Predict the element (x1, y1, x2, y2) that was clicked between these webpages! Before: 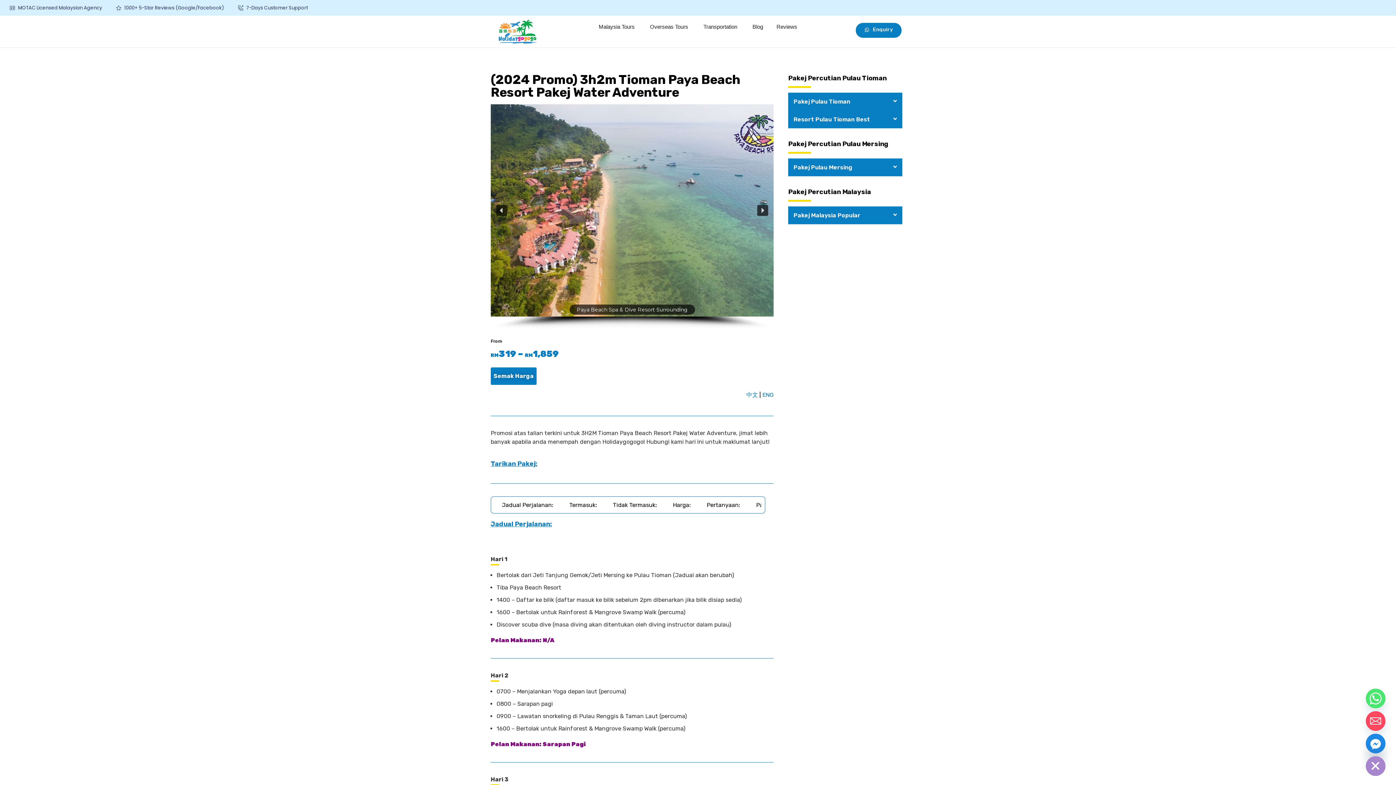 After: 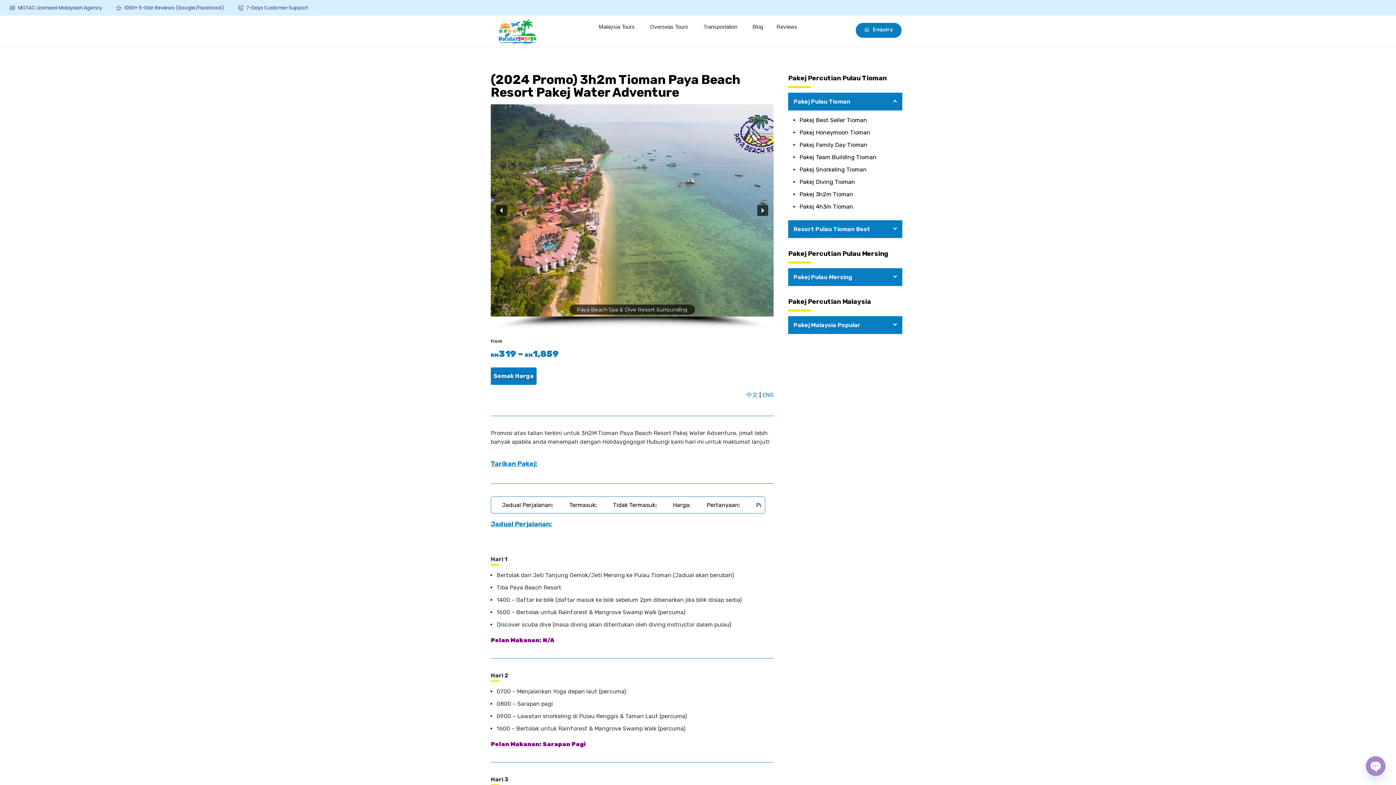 Action: bbox: (788, 92, 902, 110) label: Pakej Pulau Tioman